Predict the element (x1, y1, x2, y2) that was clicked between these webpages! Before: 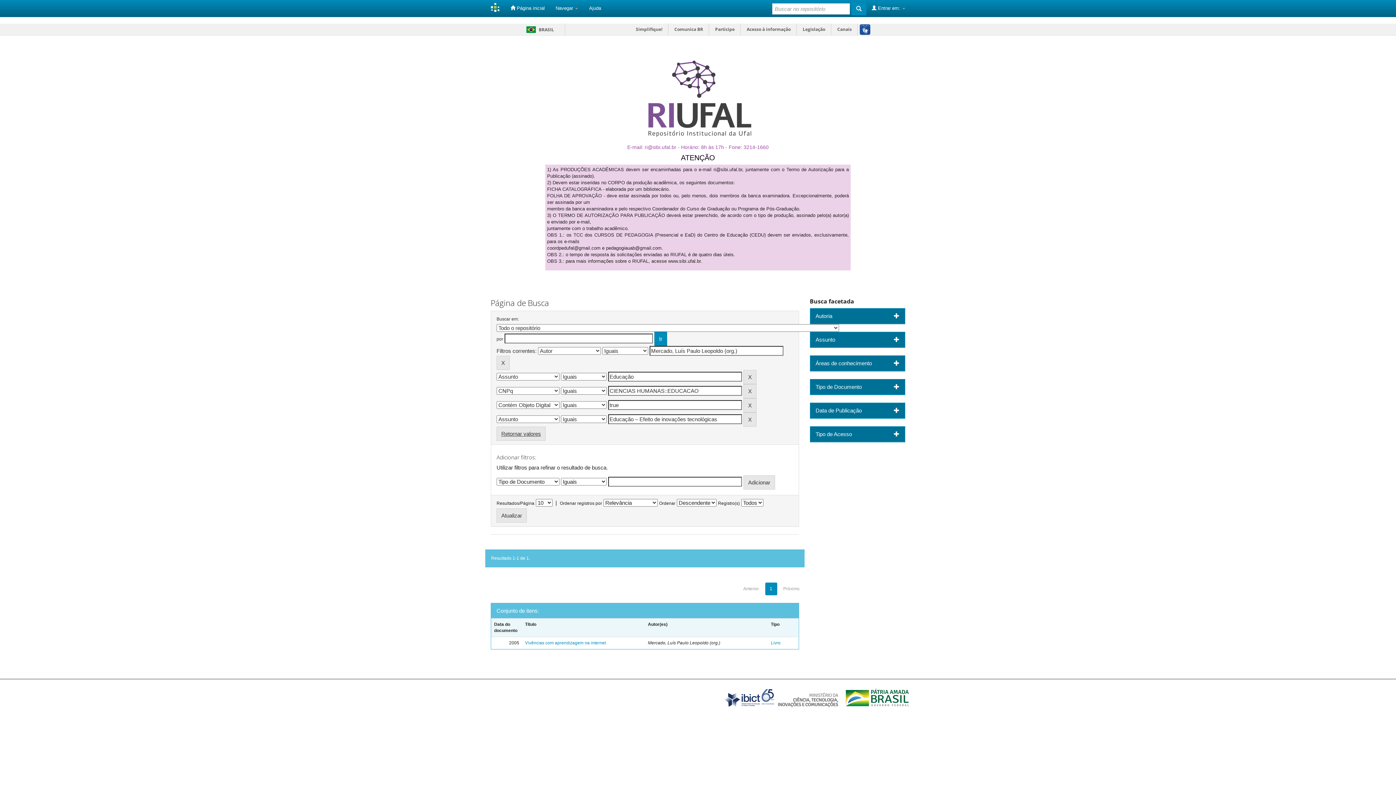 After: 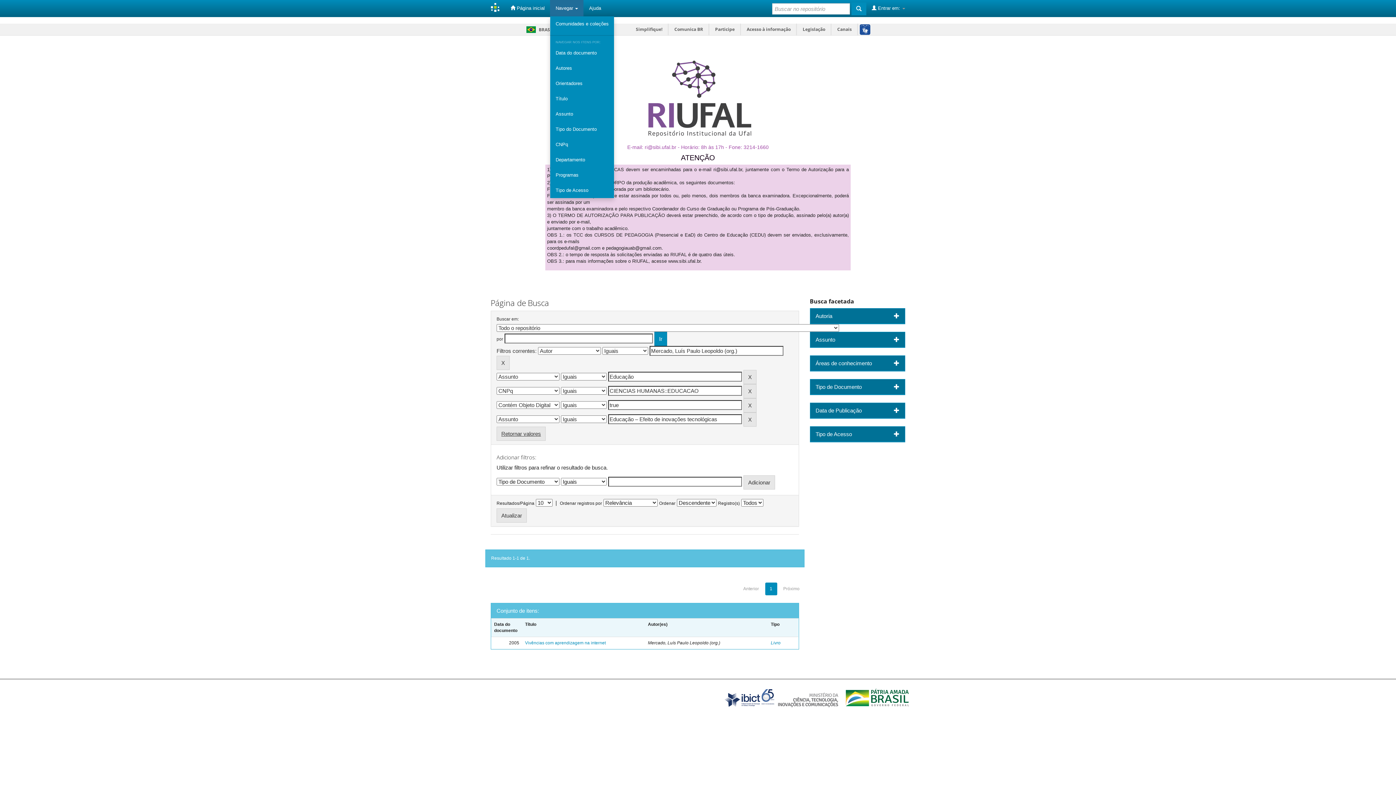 Action: bbox: (550, 0, 583, 16) label: Navegar 